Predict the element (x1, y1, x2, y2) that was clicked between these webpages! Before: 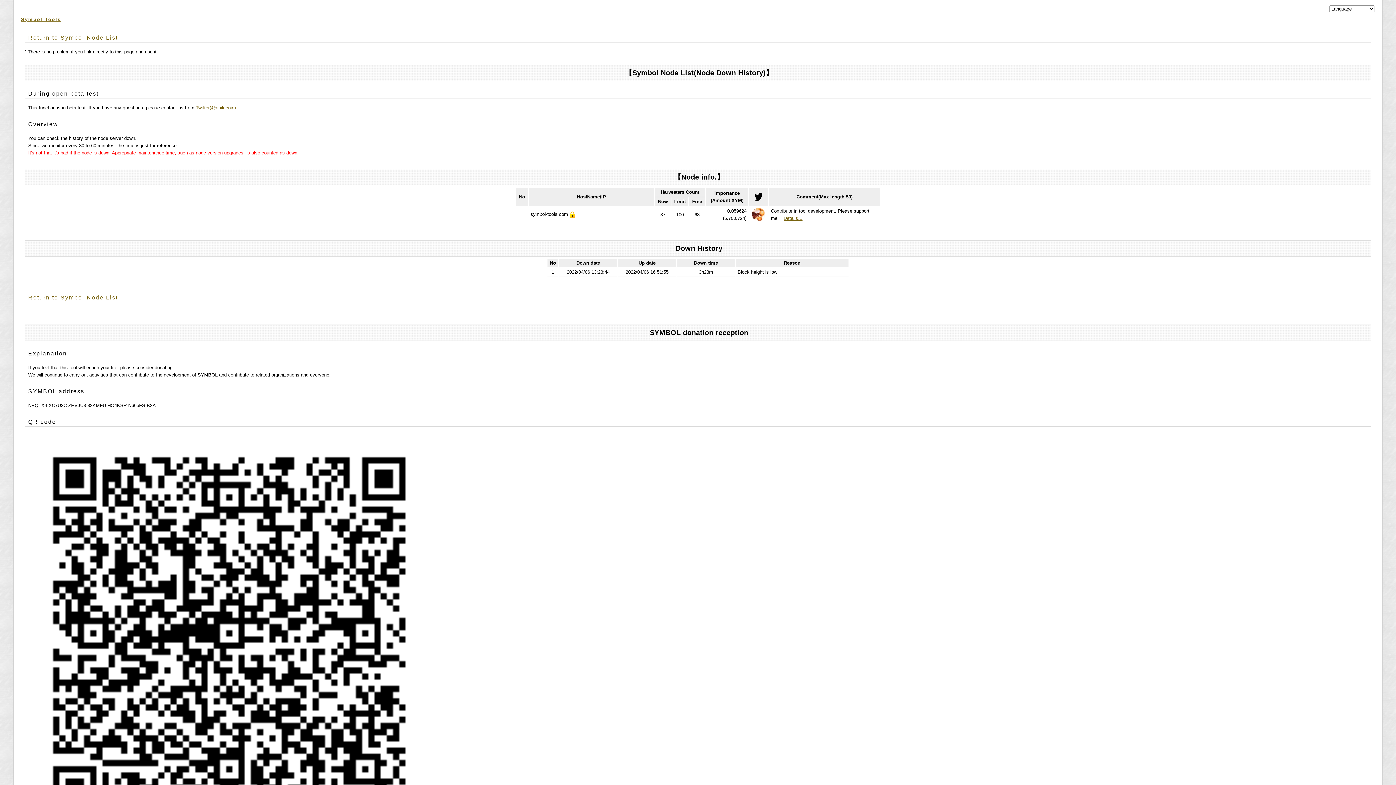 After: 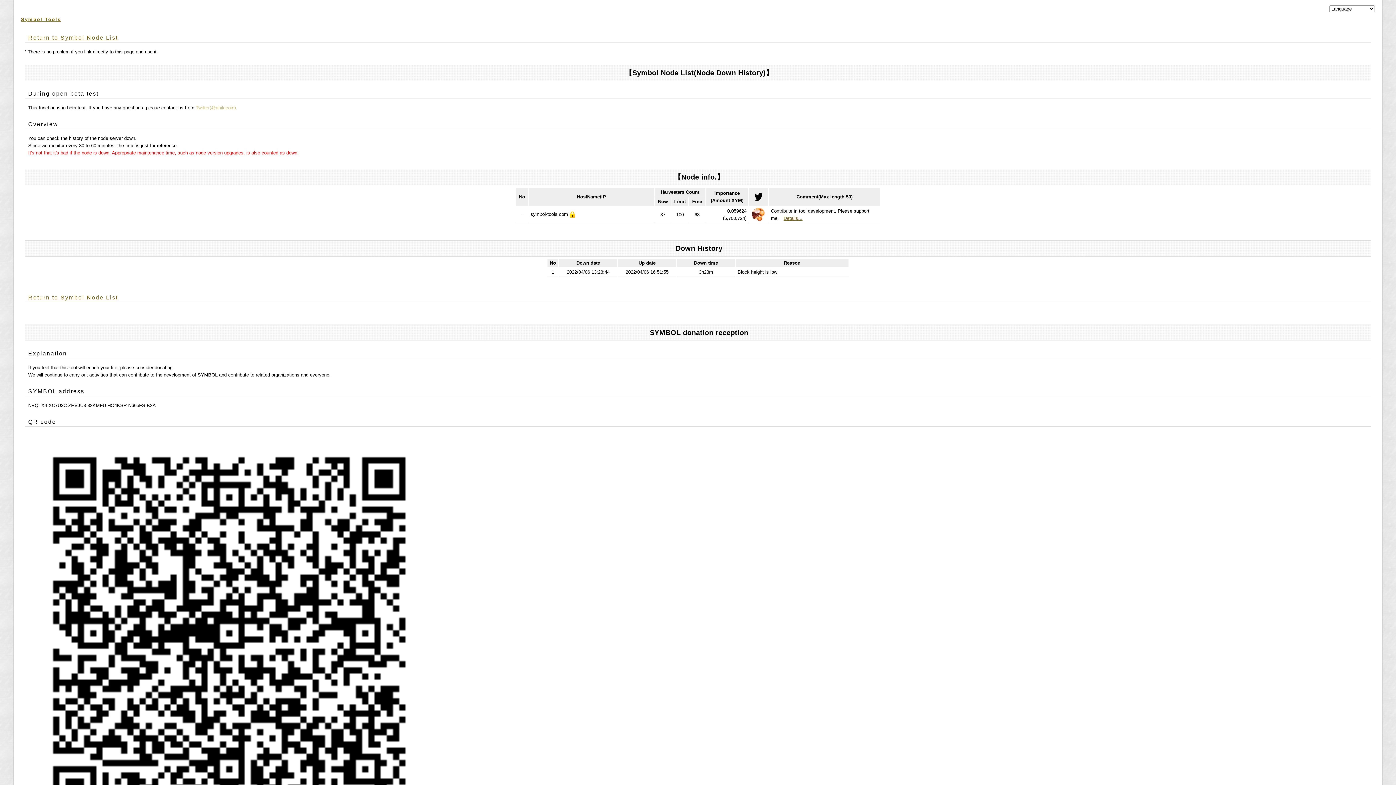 Action: bbox: (195, 105, 235, 110) label: Twitter(@ahikicoin)